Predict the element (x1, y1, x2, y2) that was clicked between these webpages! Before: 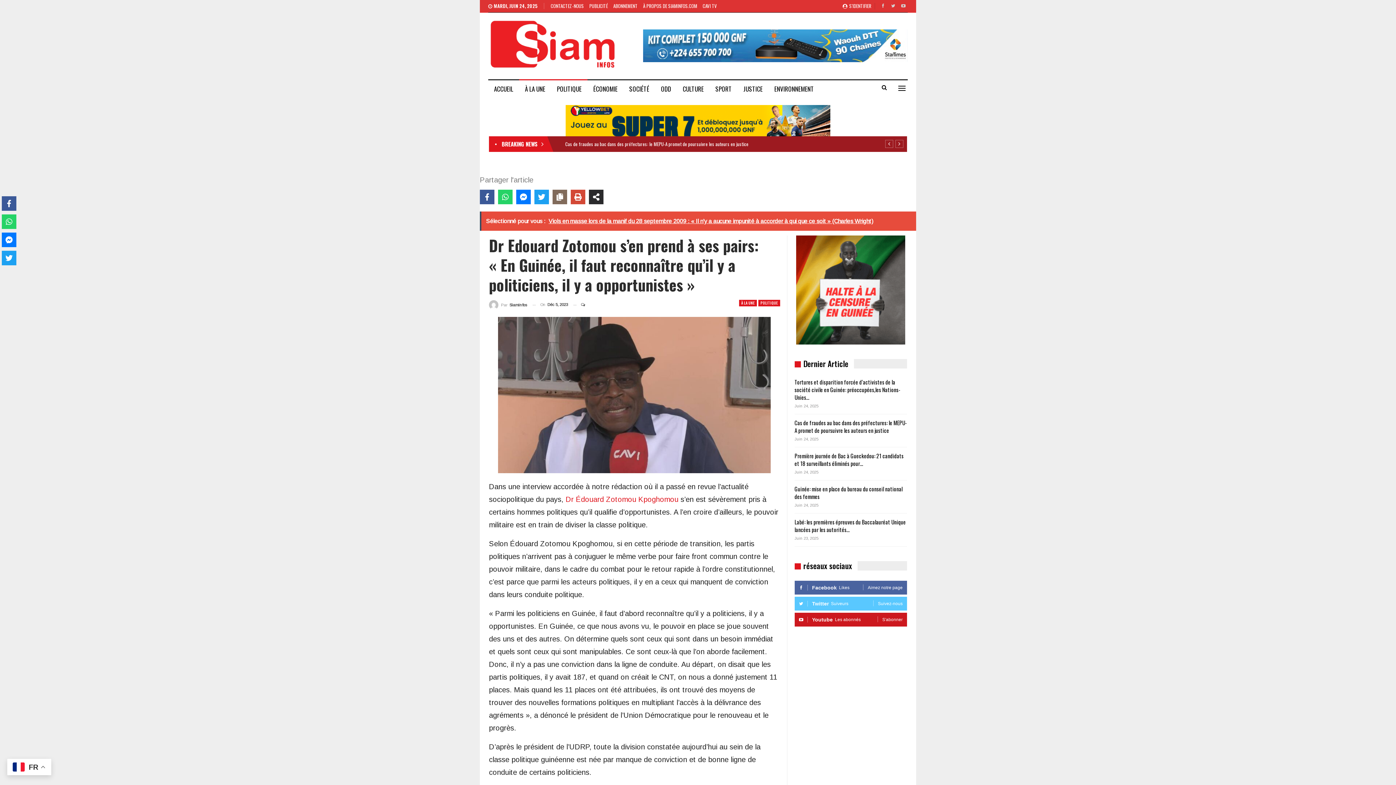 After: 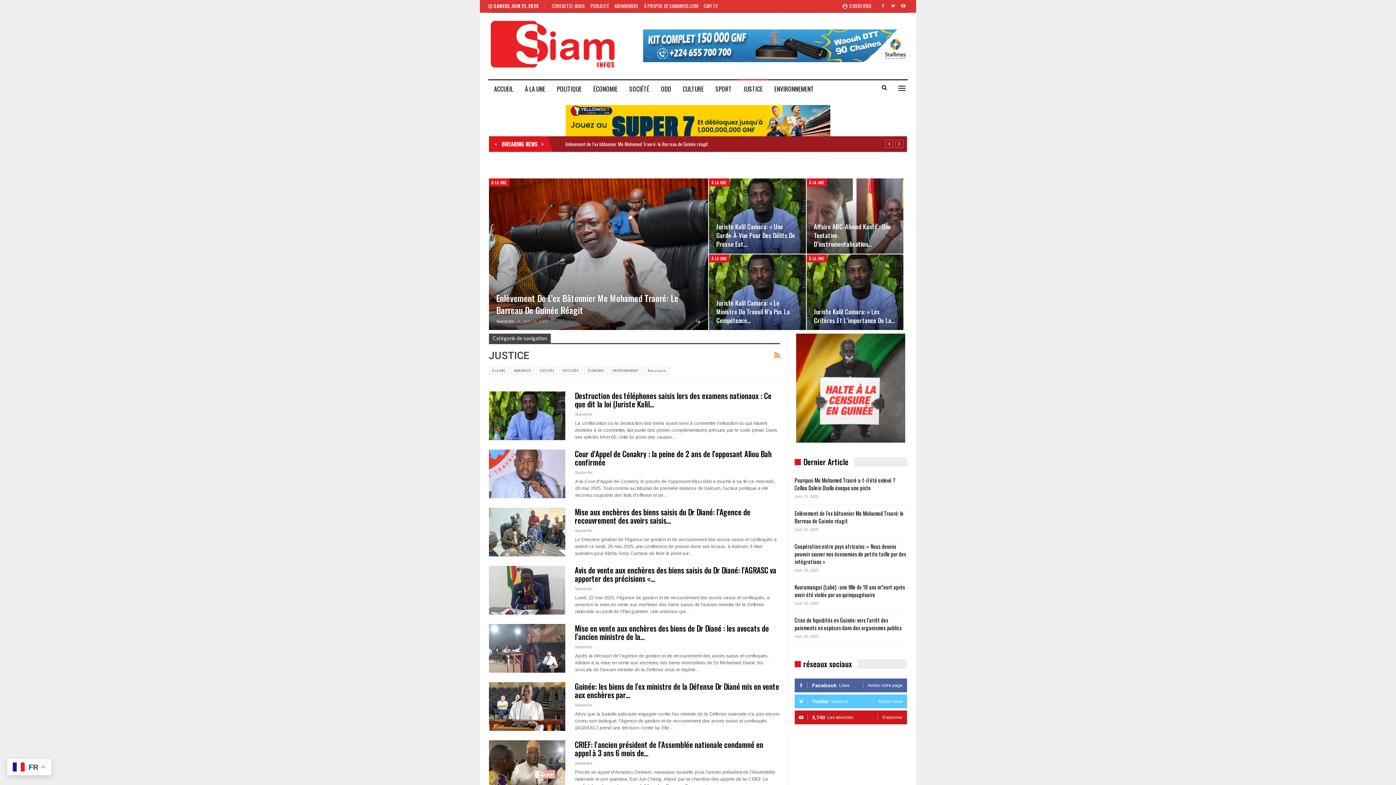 Action: label: JUSTICE bbox: (737, 80, 768, 97)